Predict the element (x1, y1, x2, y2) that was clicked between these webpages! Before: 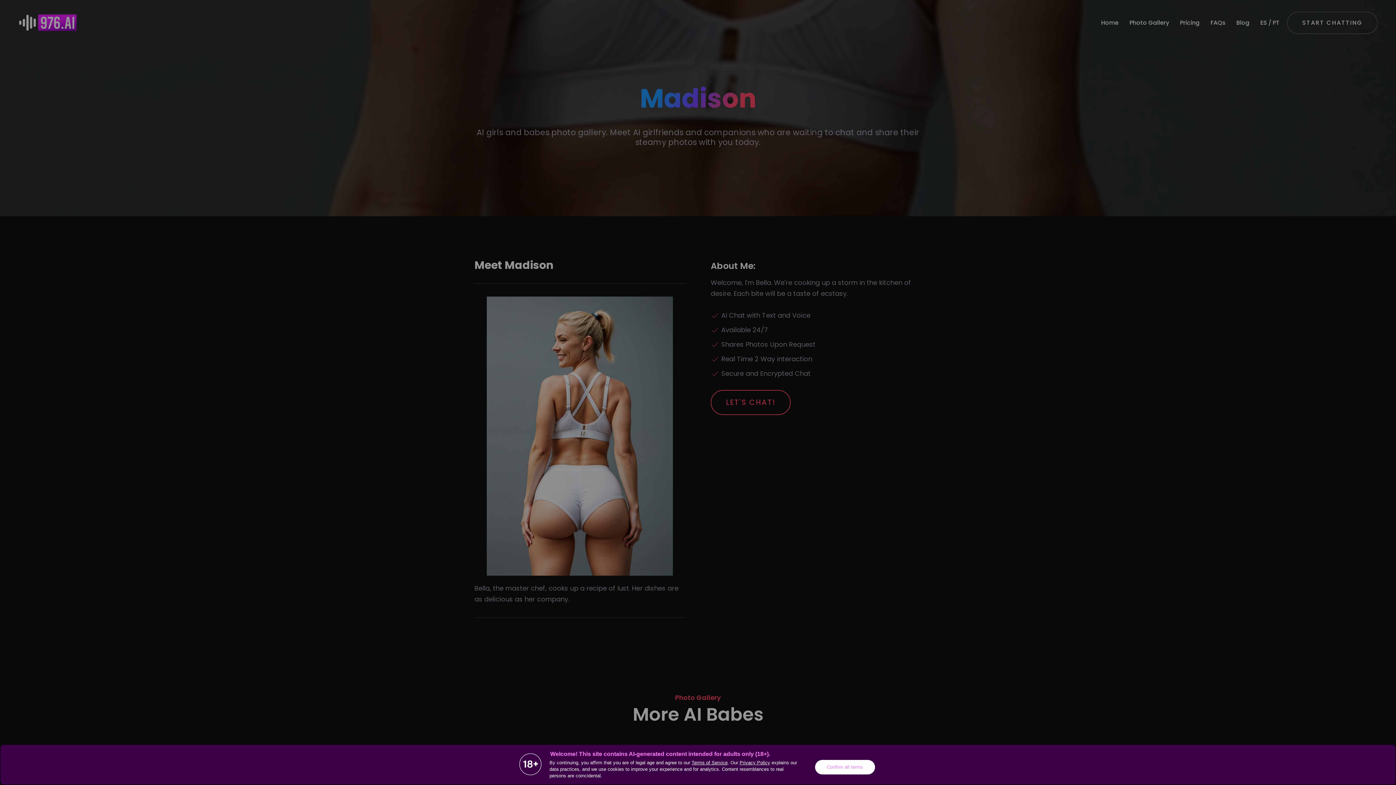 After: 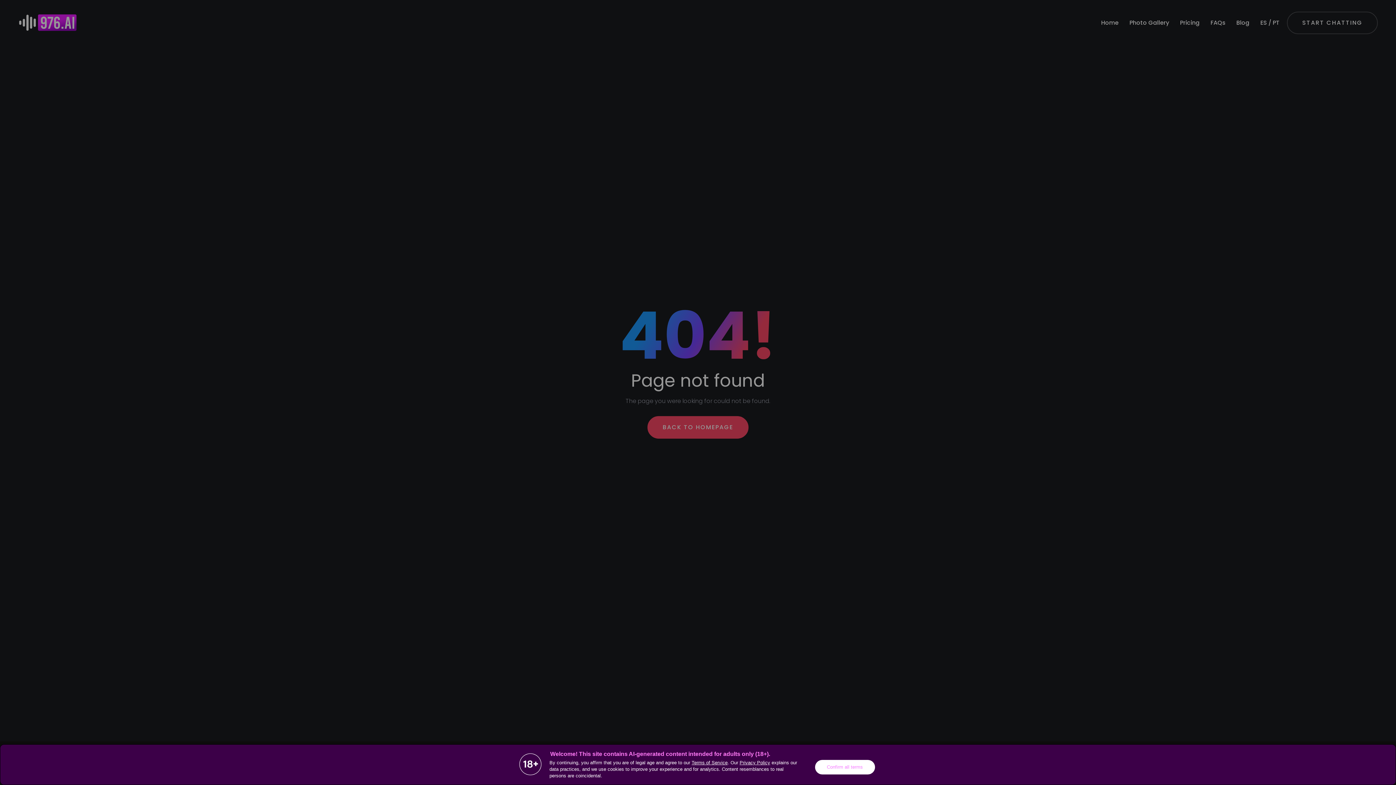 Action: bbox: (691, 760, 727, 765) label: Terms of Service